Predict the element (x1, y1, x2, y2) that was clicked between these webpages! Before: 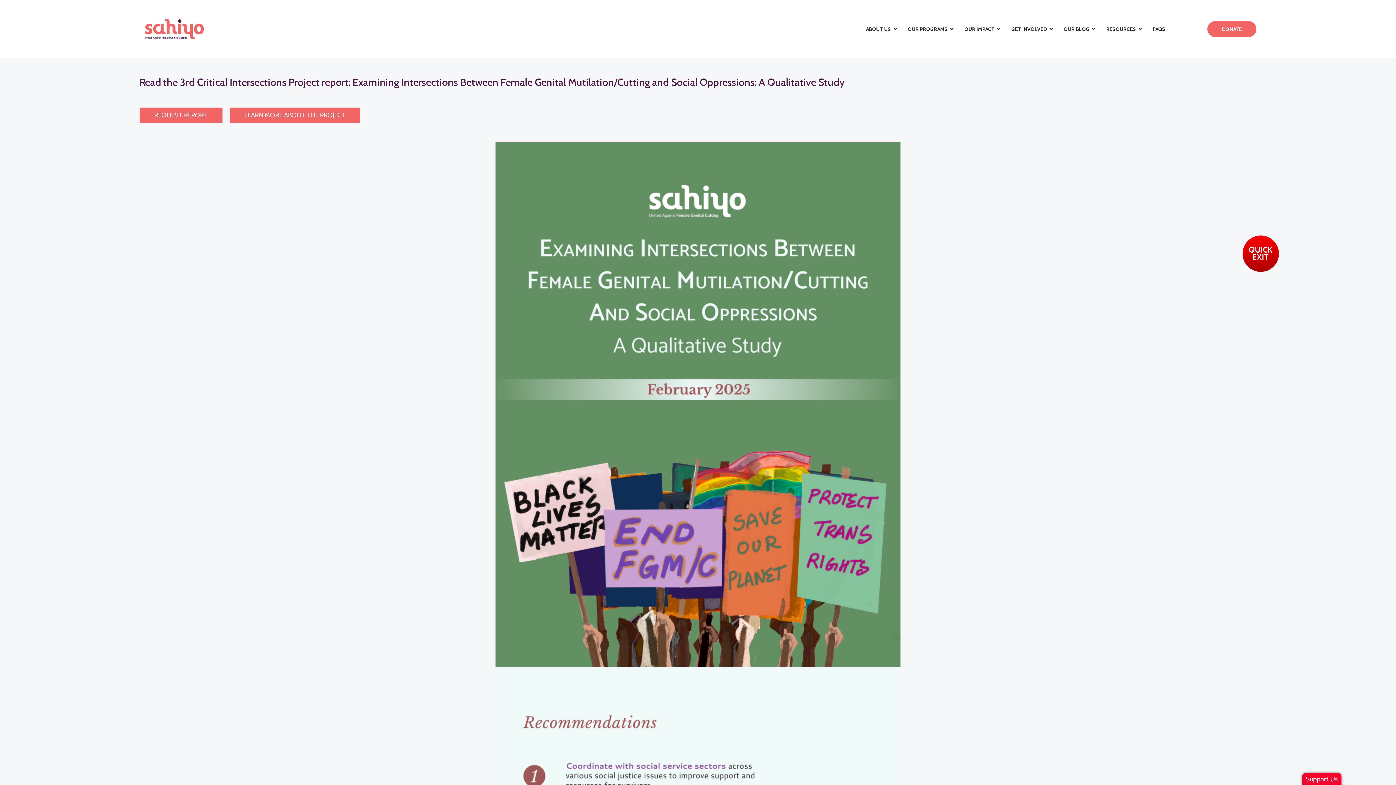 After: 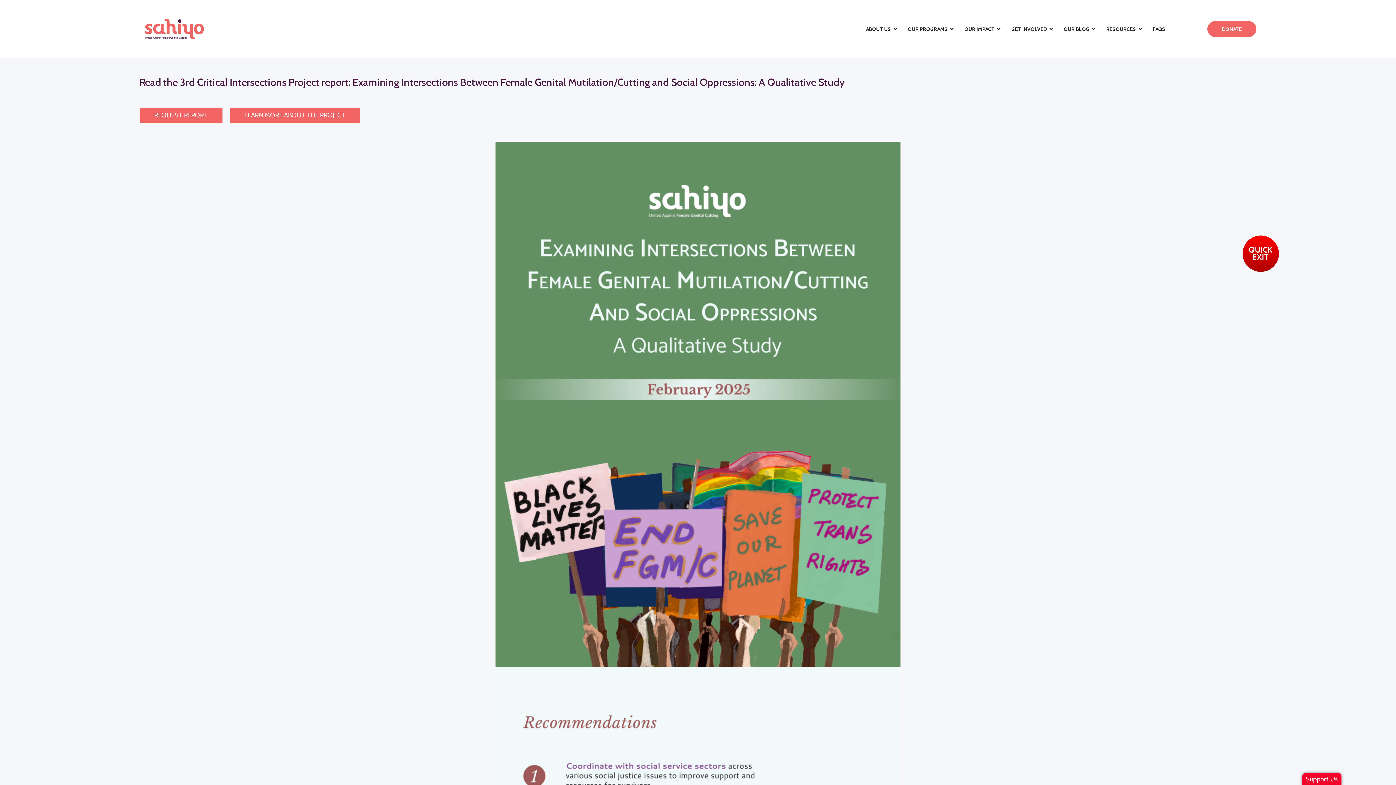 Action: bbox: (1006, 18, 1058, 40) label: GET INVOLVED